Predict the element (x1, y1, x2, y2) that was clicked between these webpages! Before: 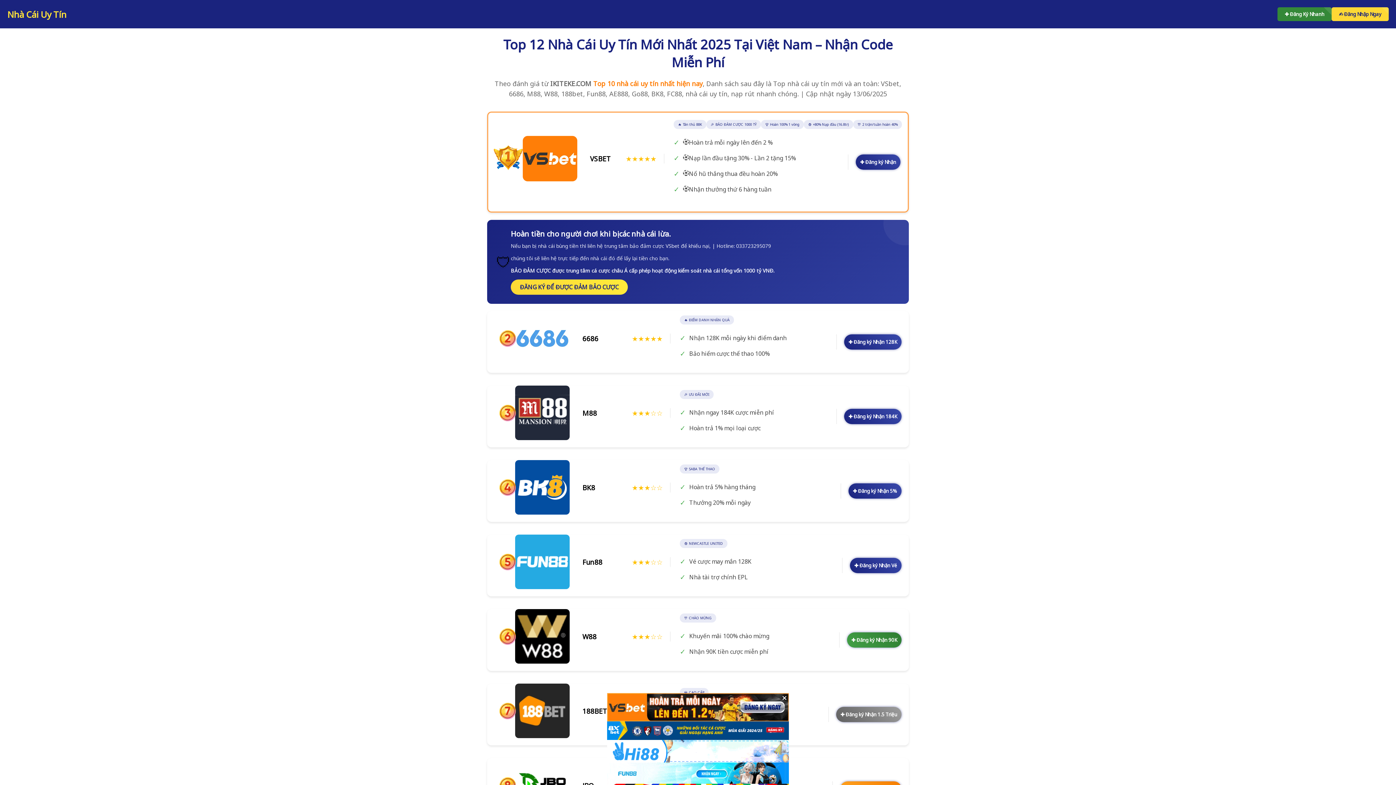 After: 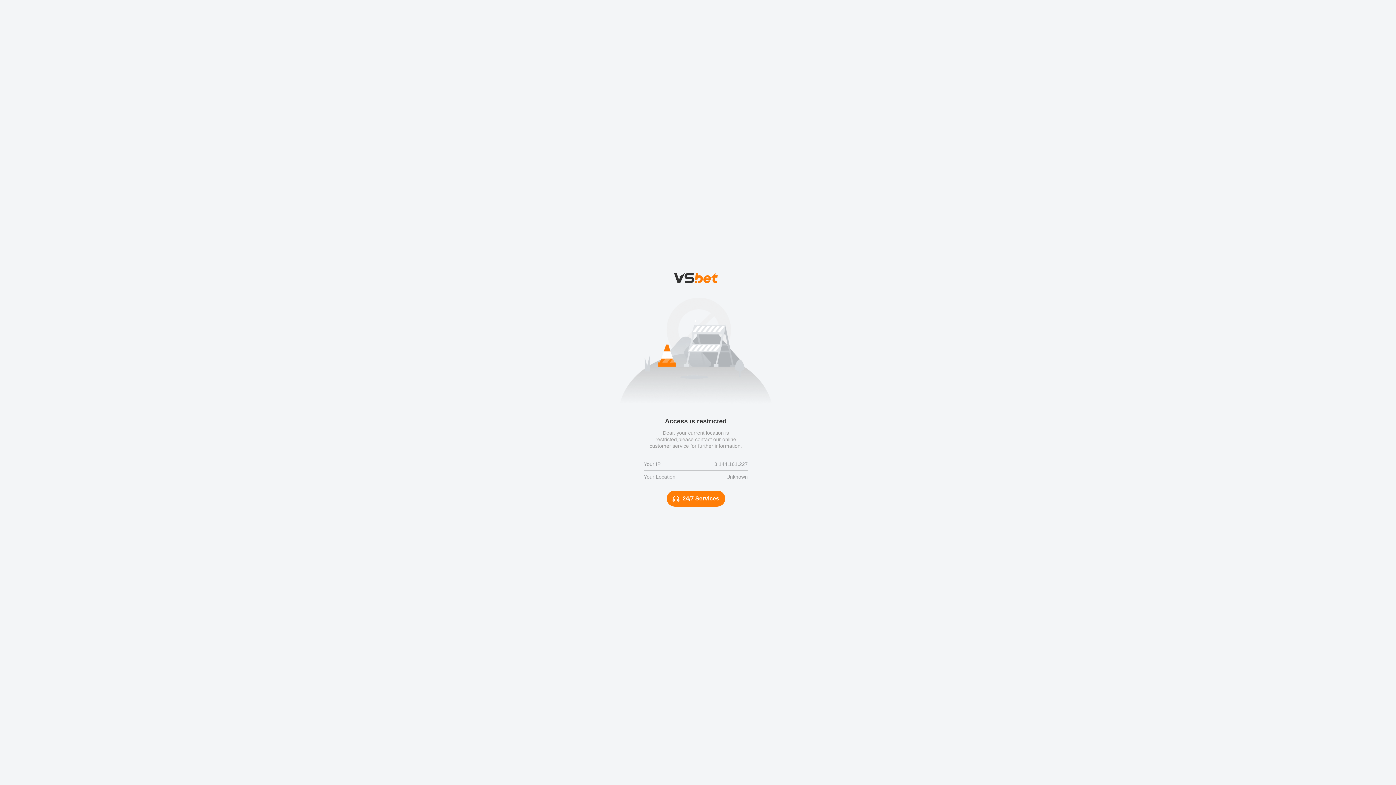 Action: label: ✚ Đăng ký Nhận Vé bbox: (850, 558, 901, 573)